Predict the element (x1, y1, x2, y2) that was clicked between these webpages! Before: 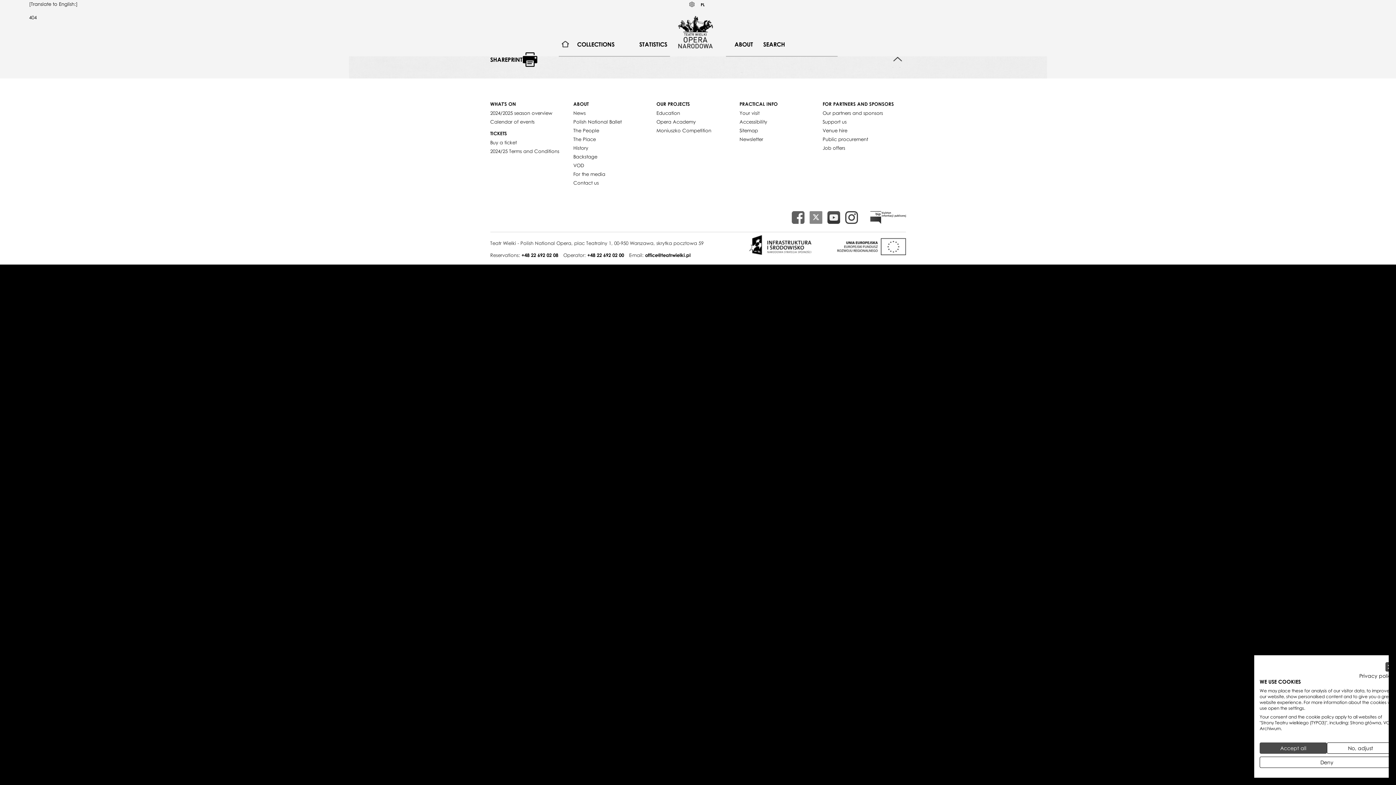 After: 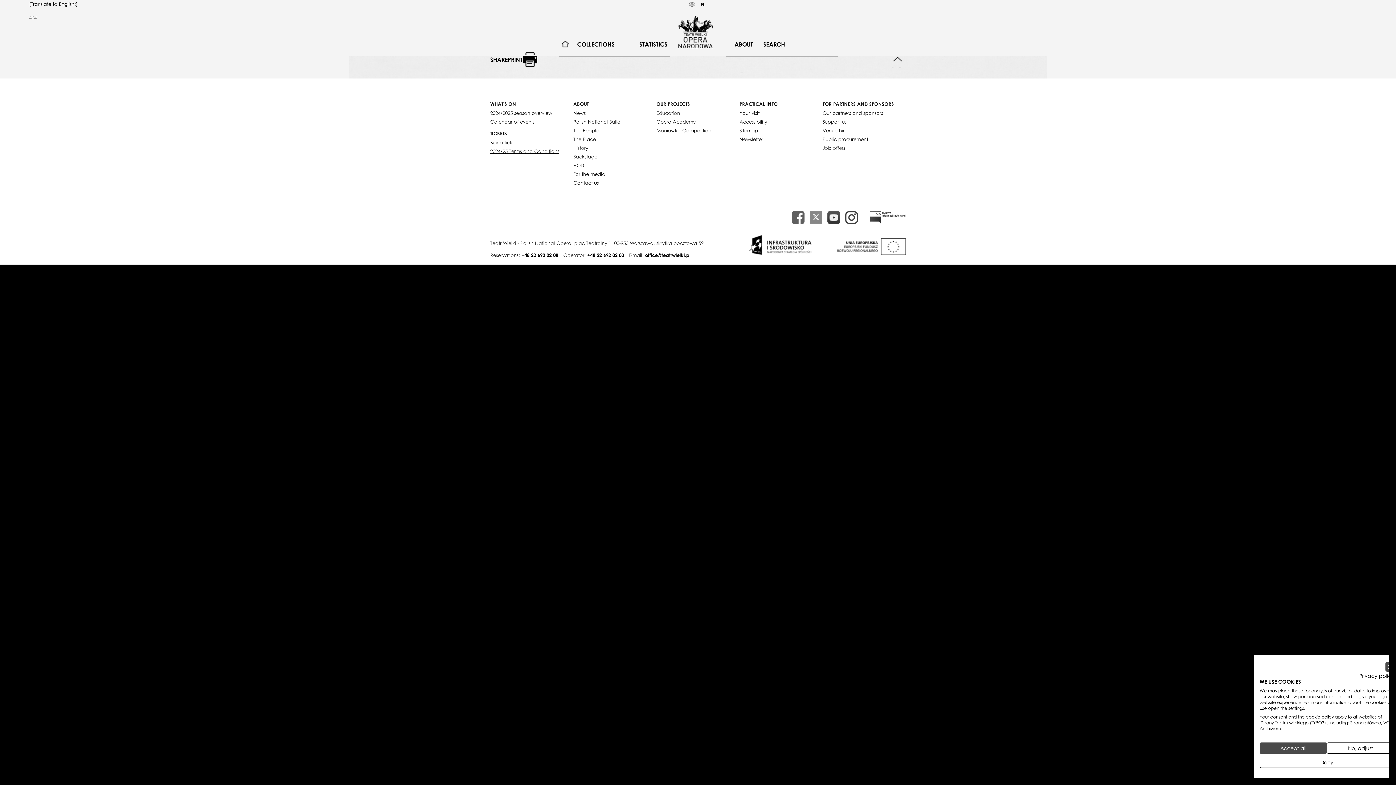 Action: label: 2024/25 Terms and Conditions bbox: (490, 146, 559, 155)